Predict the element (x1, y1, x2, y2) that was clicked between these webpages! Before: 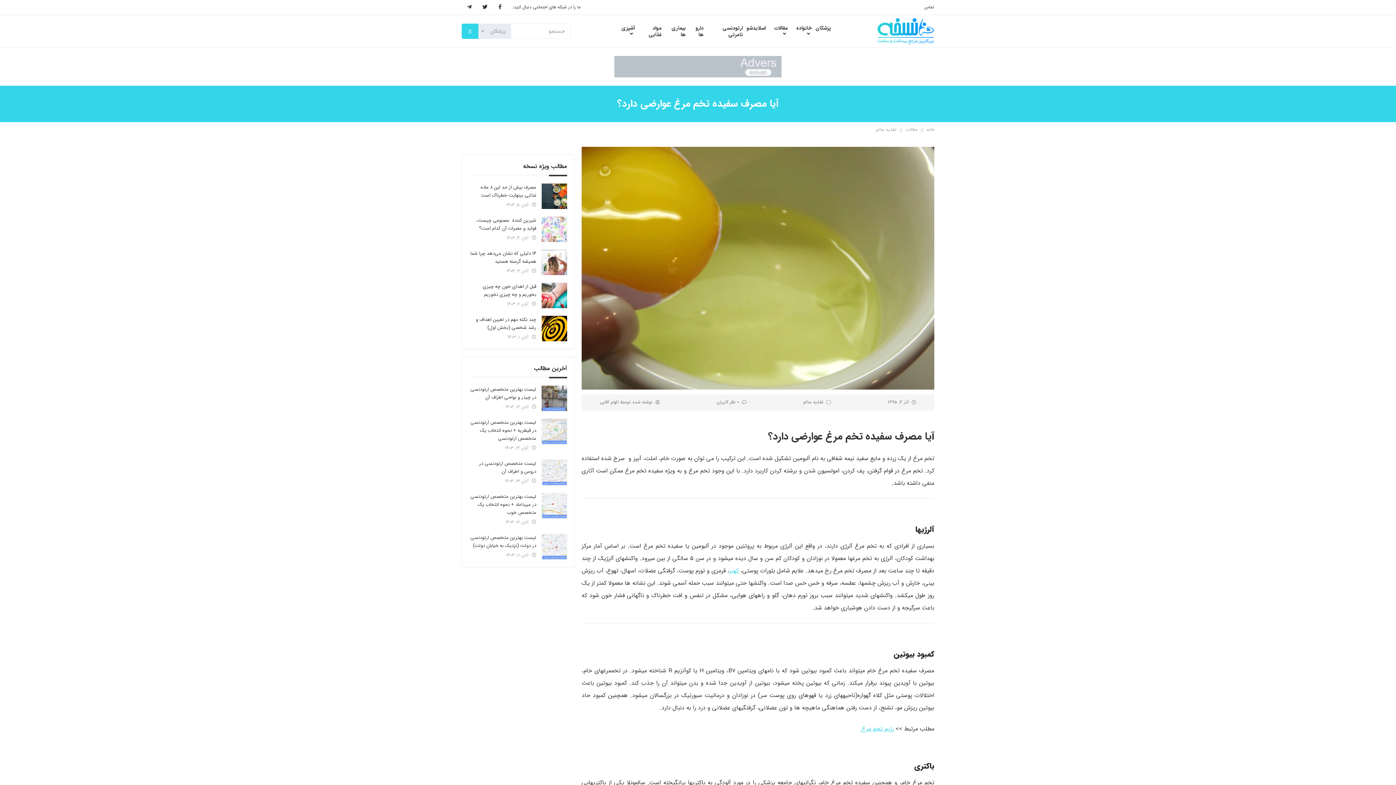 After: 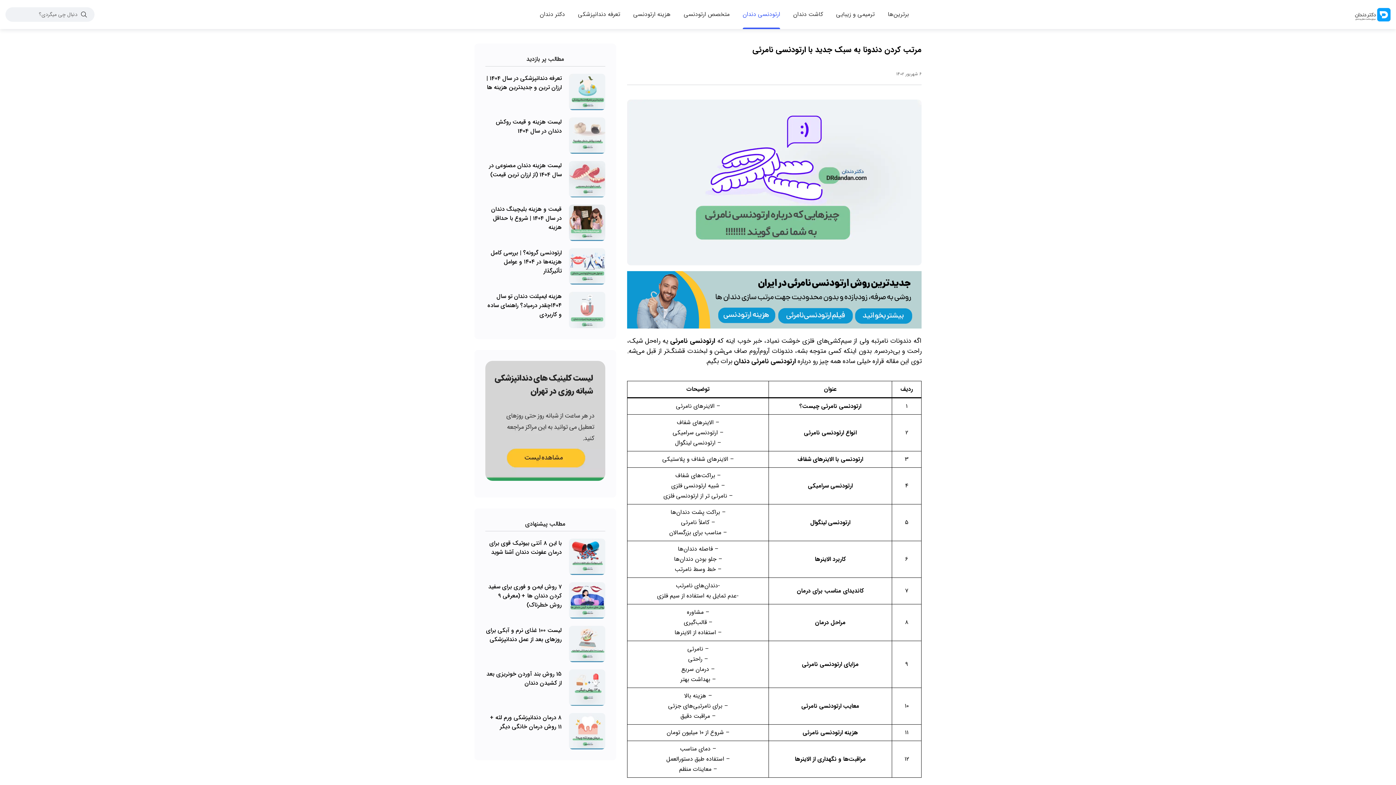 Action: label: ارتودنسی نامرئی bbox: (705, 20, 744, 41)